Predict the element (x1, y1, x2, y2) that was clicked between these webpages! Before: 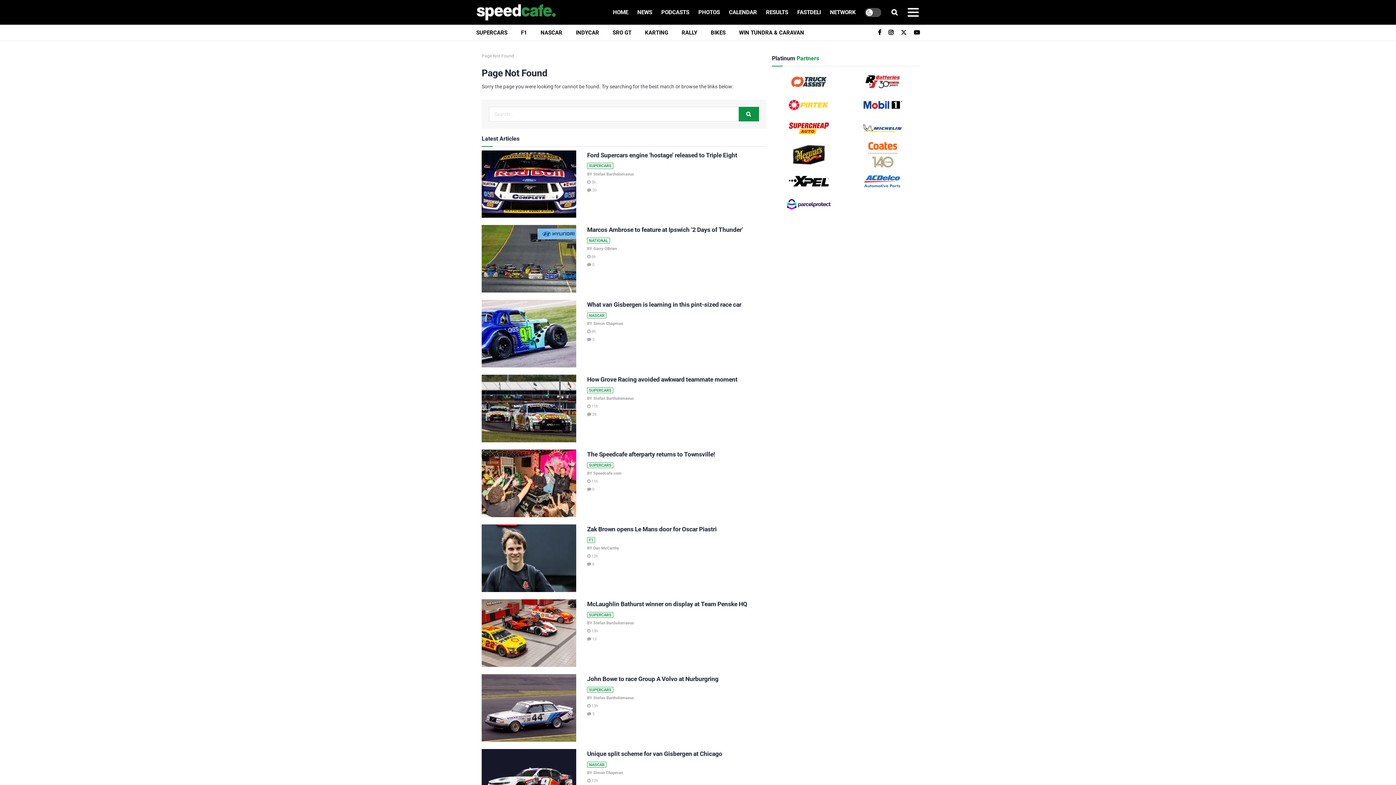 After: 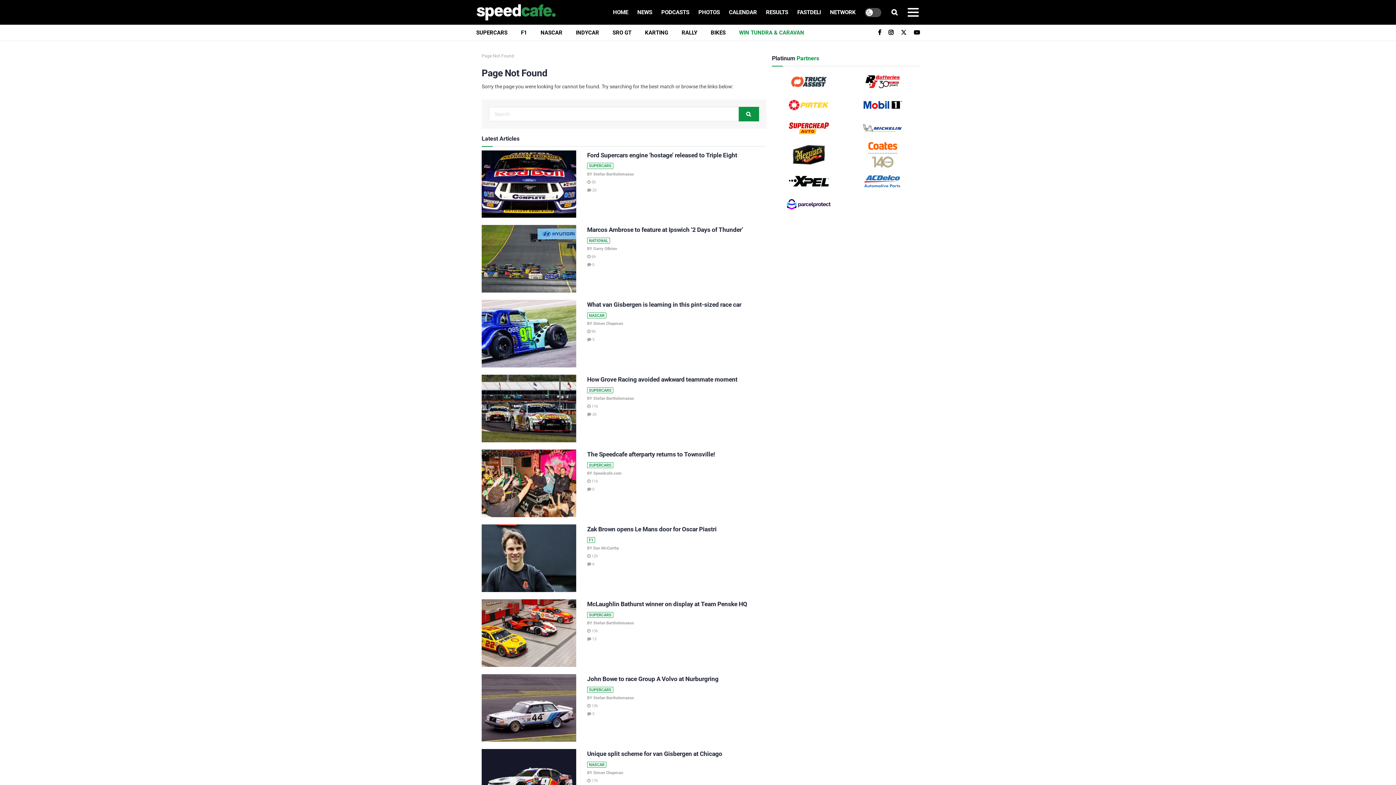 Action: bbox: (739, 24, 817, 40) label: WIN TUNDRA & CARAVAN